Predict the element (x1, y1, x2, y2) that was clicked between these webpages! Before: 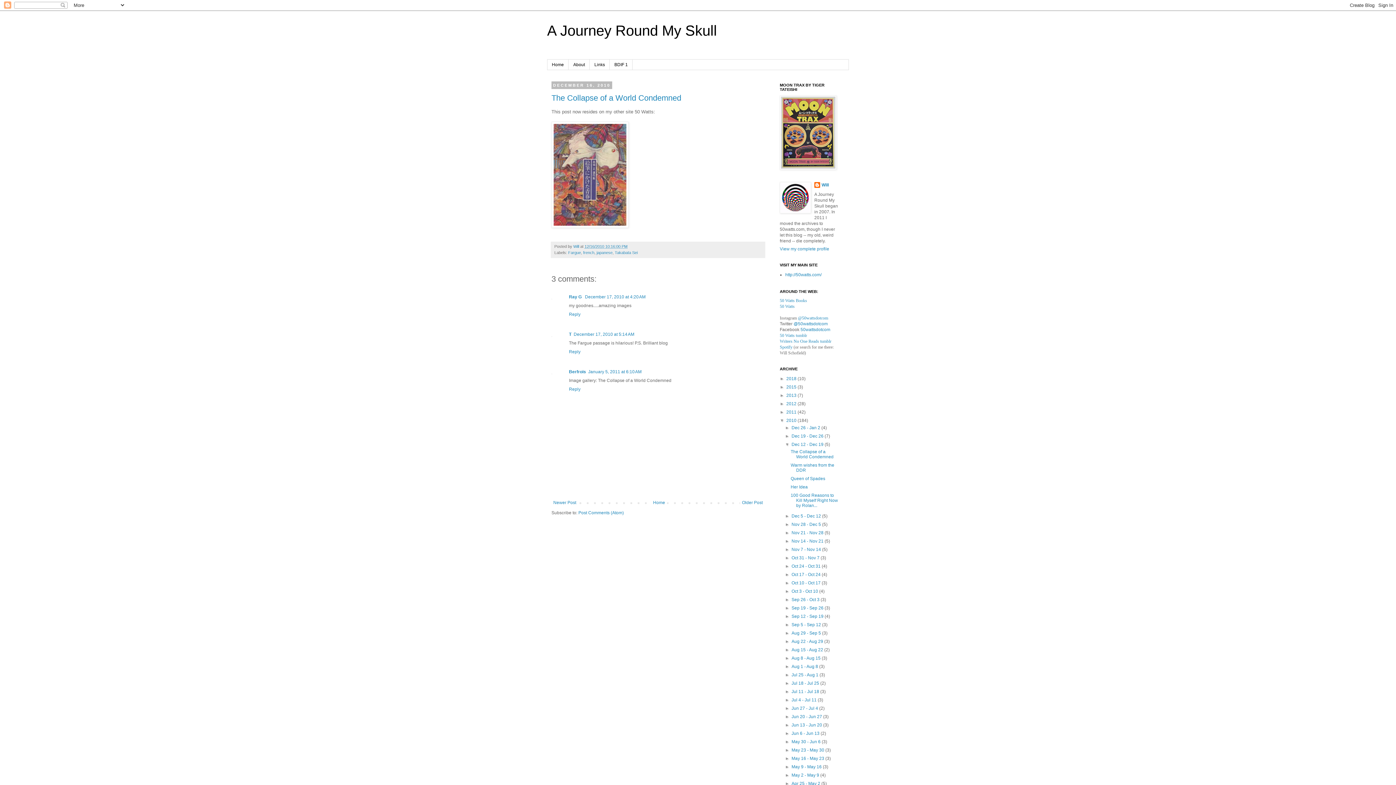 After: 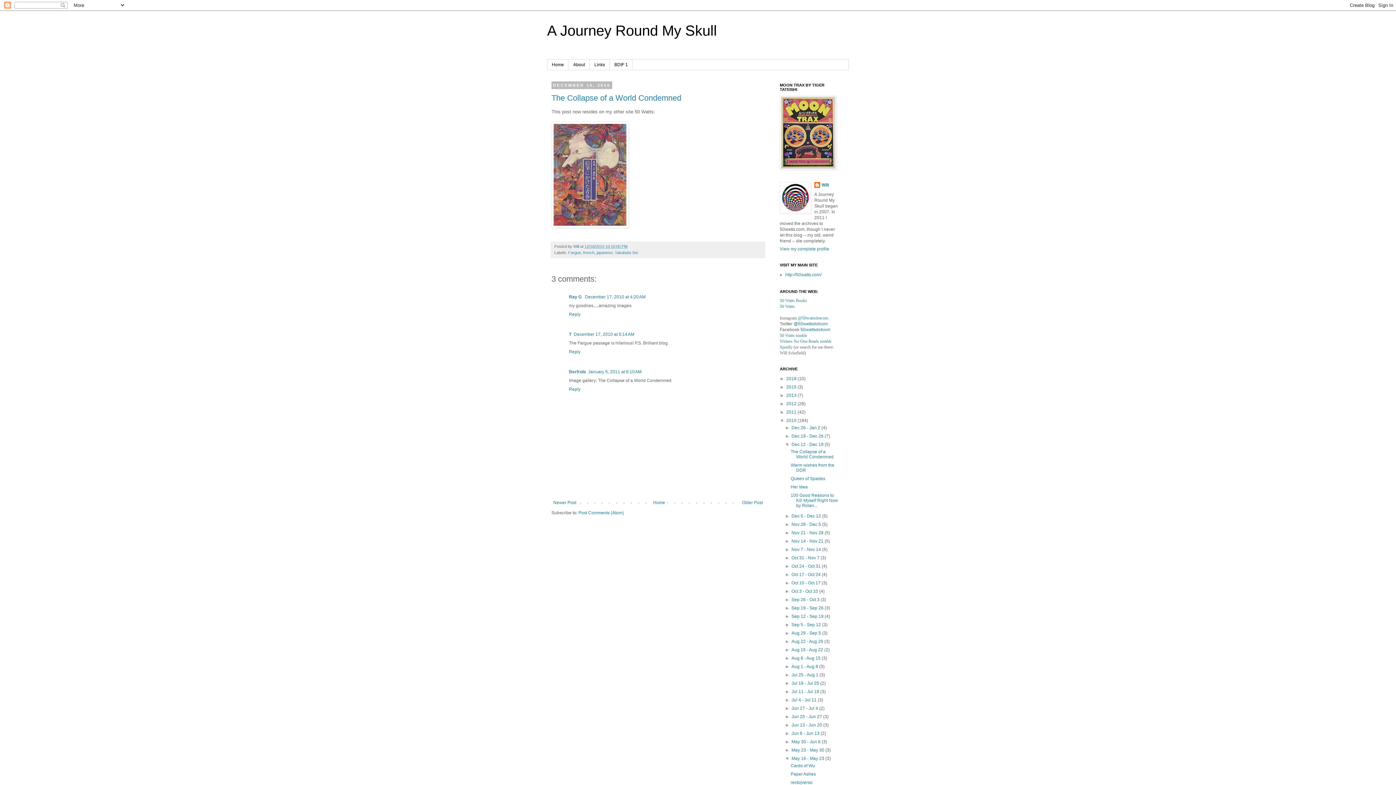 Action: label: ►   bbox: (785, 756, 791, 761)